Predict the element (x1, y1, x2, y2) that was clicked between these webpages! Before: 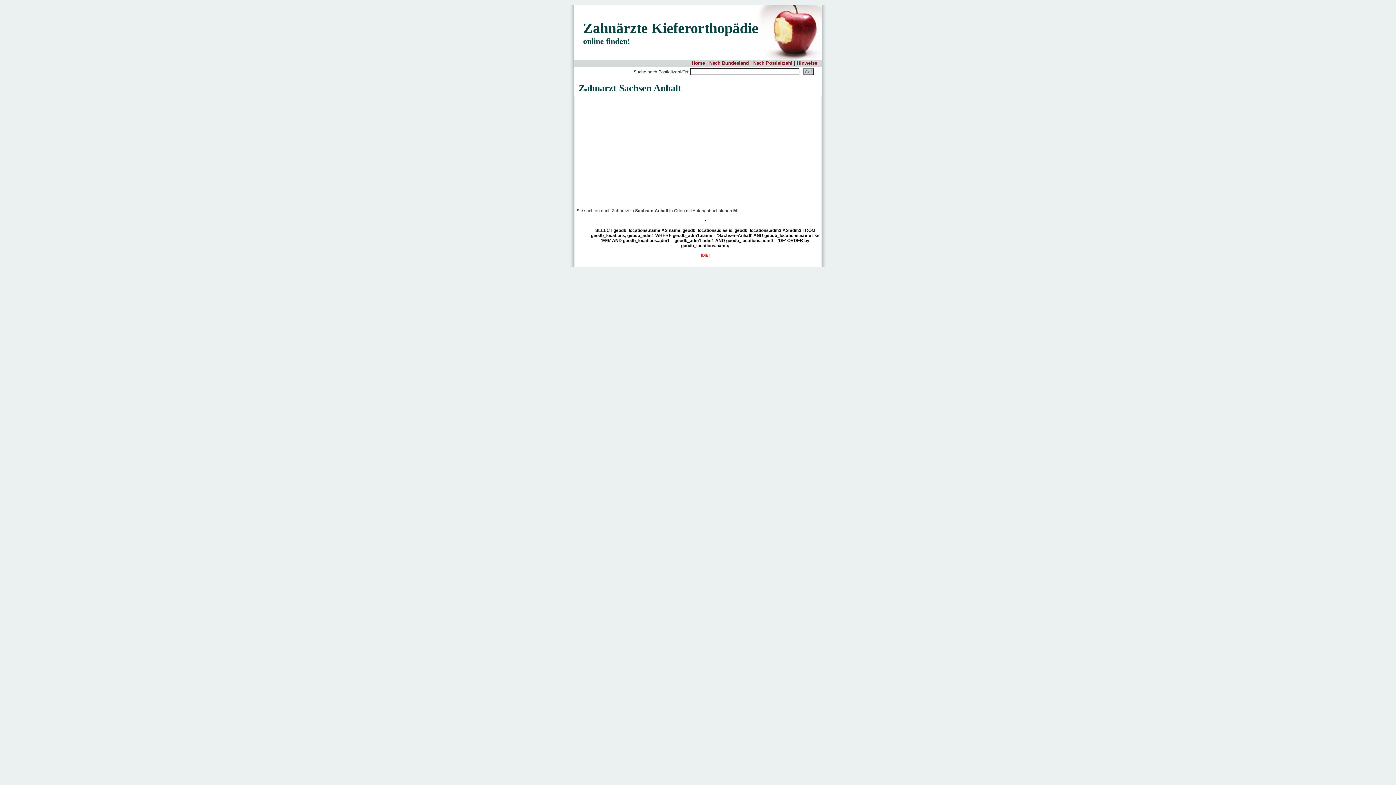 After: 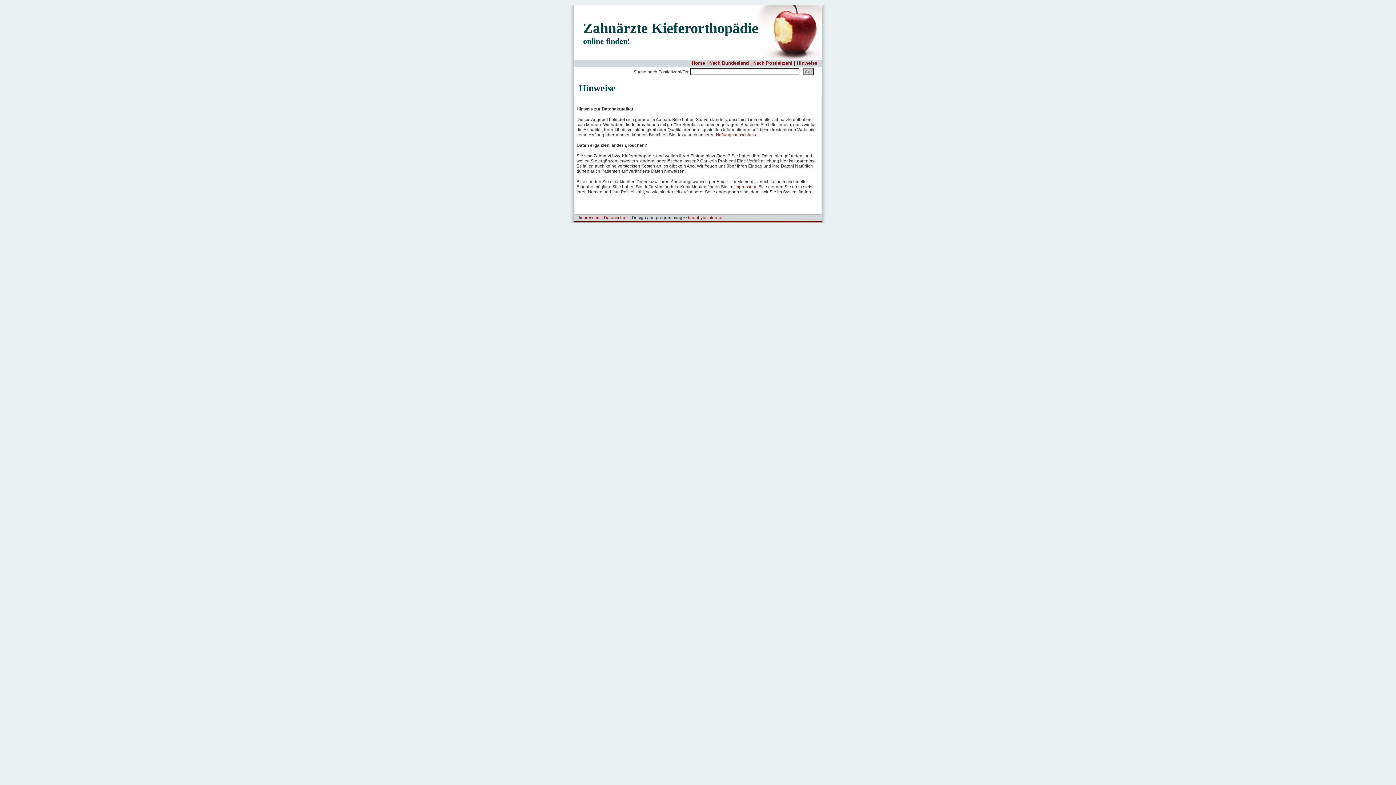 Action: label: Hinweise bbox: (797, 60, 817, 65)